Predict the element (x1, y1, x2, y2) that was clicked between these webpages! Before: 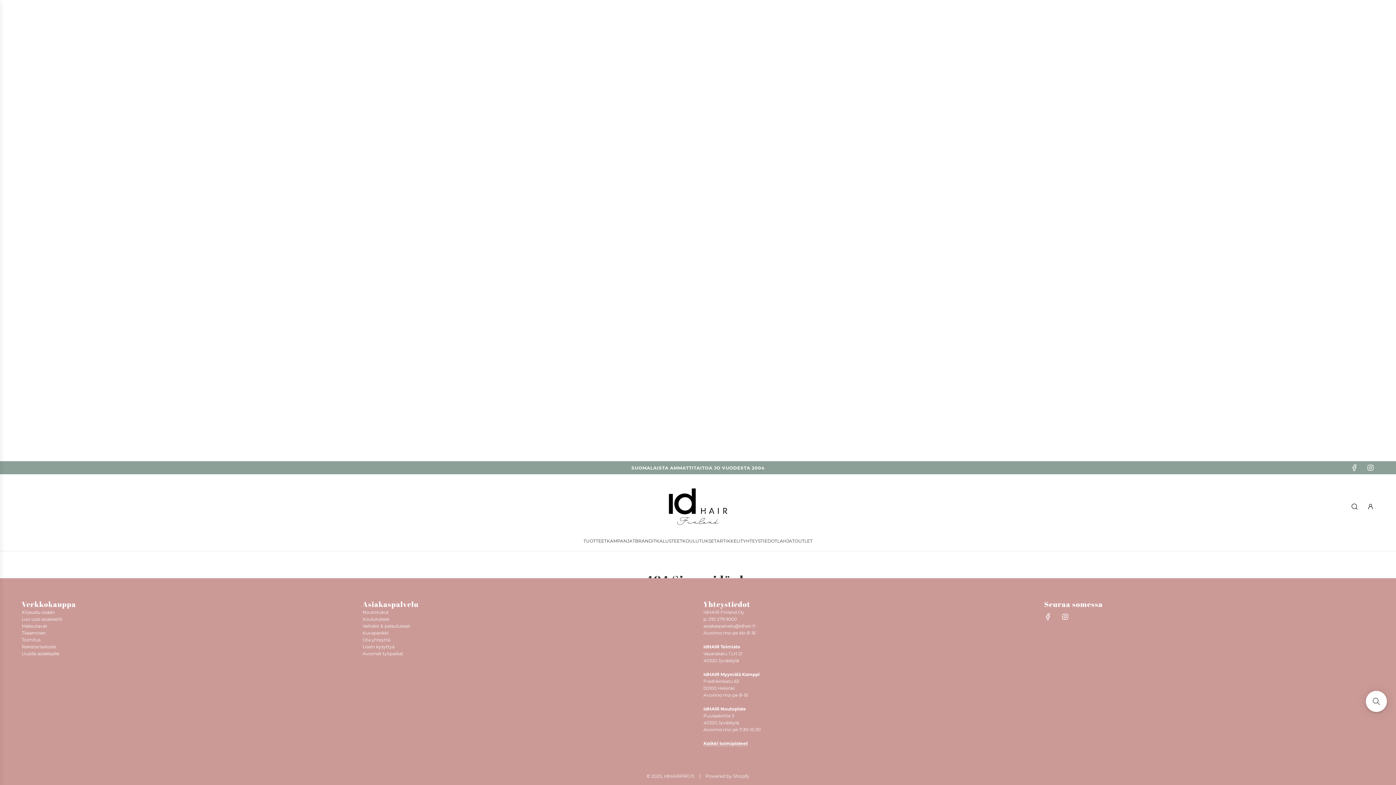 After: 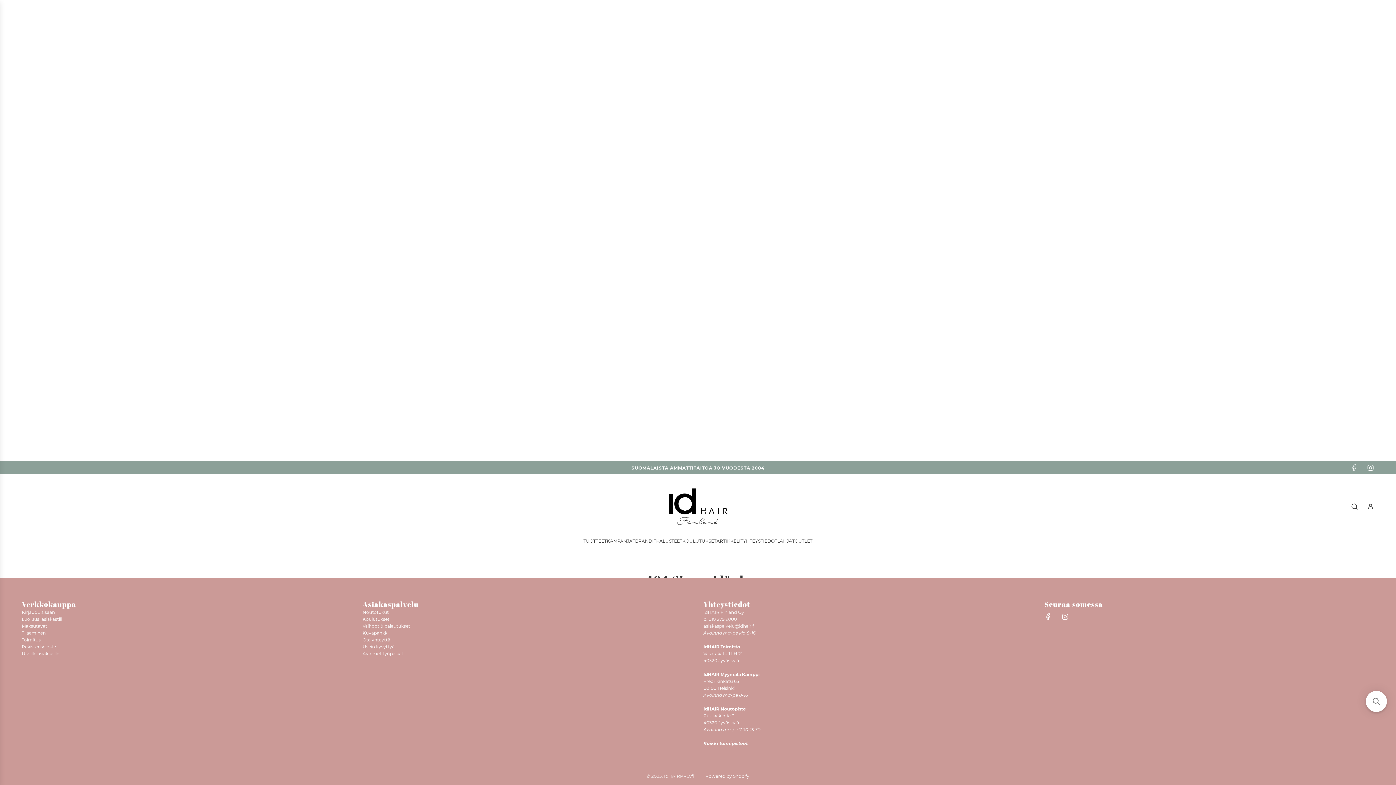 Action: label: Facebook bbox: (1346, 464, 1362, 471)